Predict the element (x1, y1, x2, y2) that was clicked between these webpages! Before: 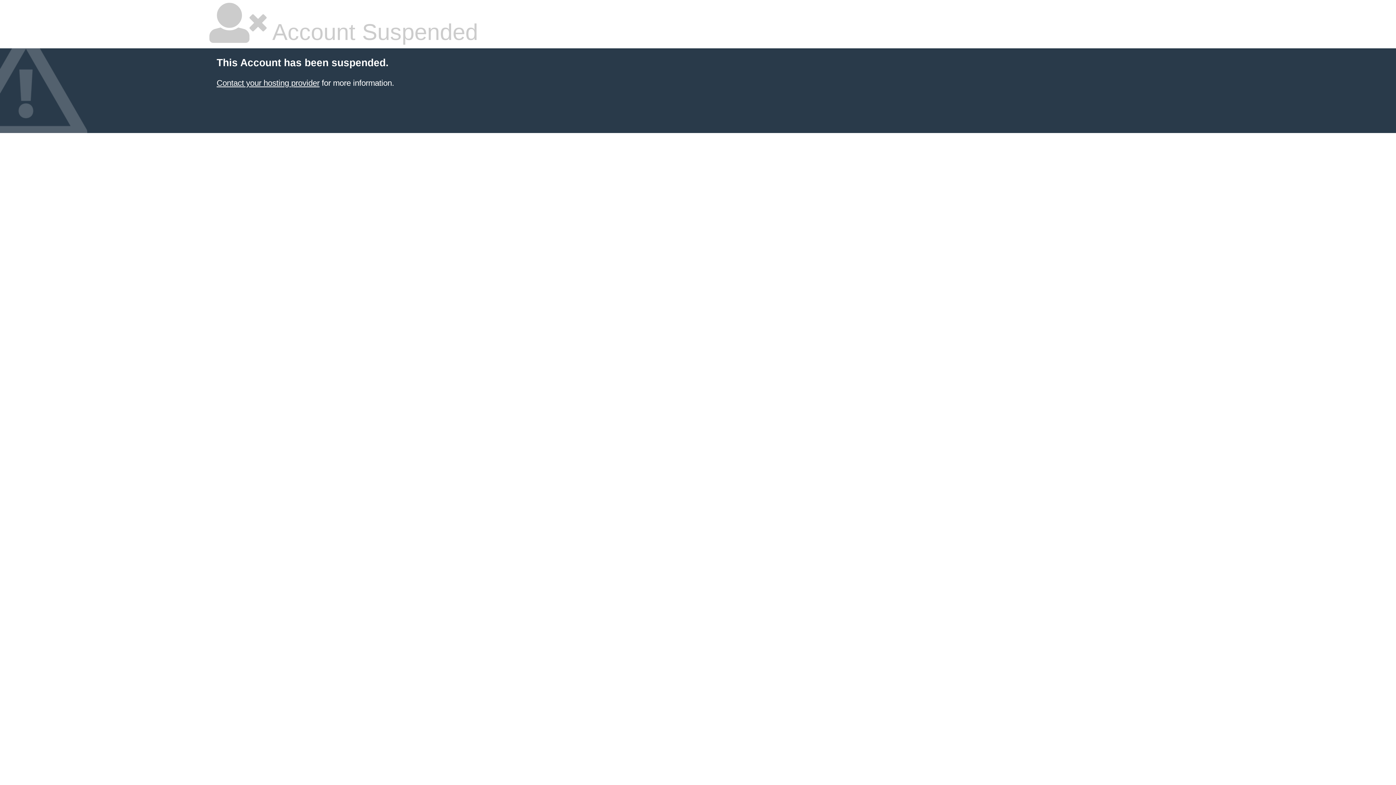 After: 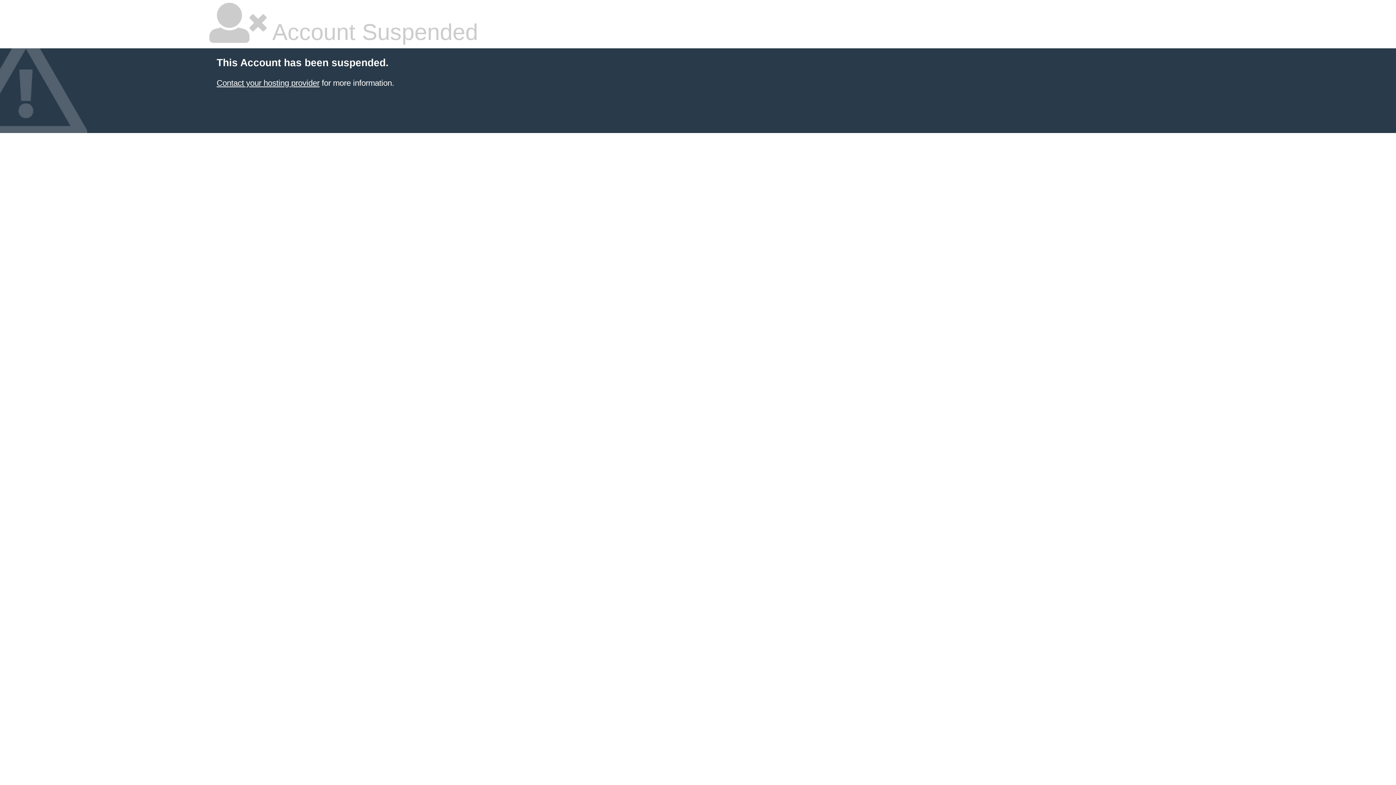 Action: bbox: (216, 78, 319, 87) label: Contact your hosting provider